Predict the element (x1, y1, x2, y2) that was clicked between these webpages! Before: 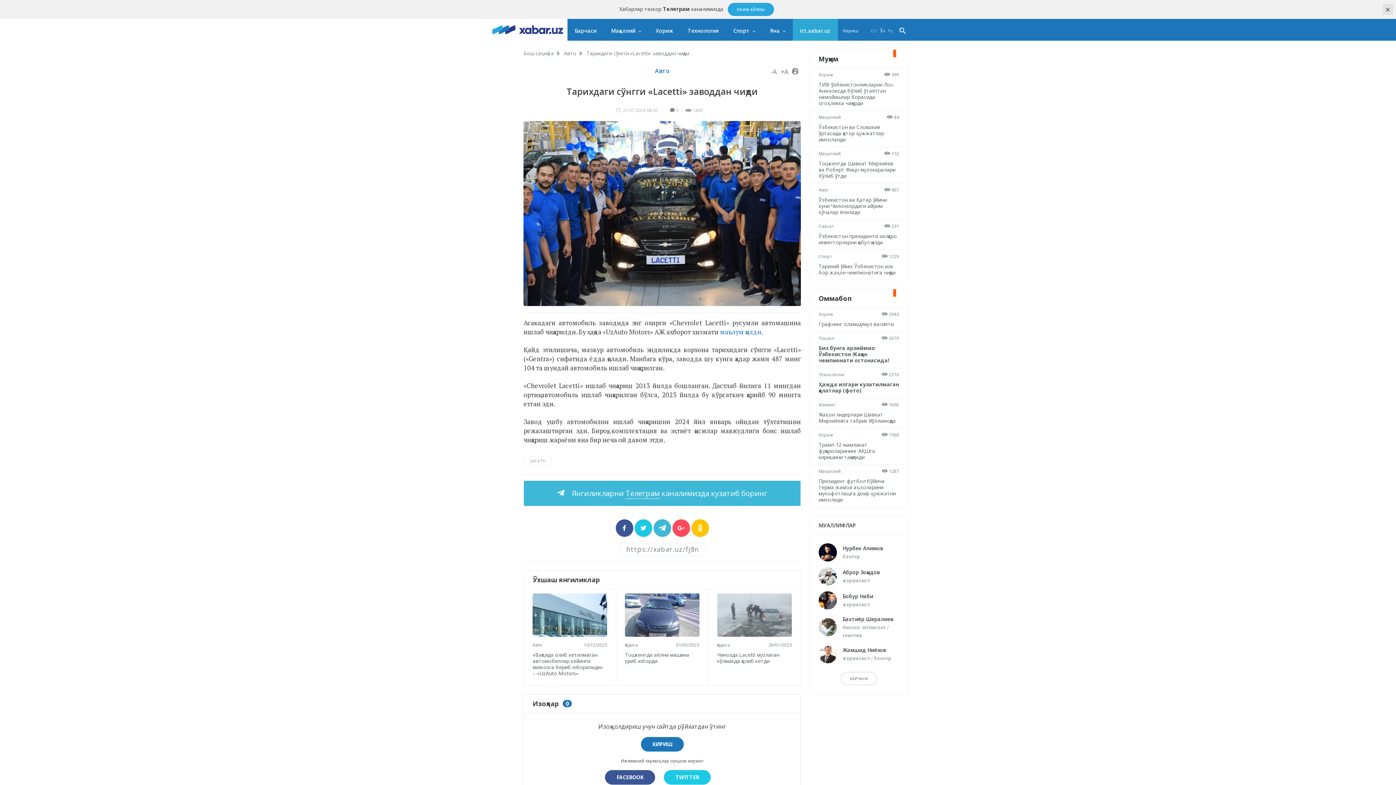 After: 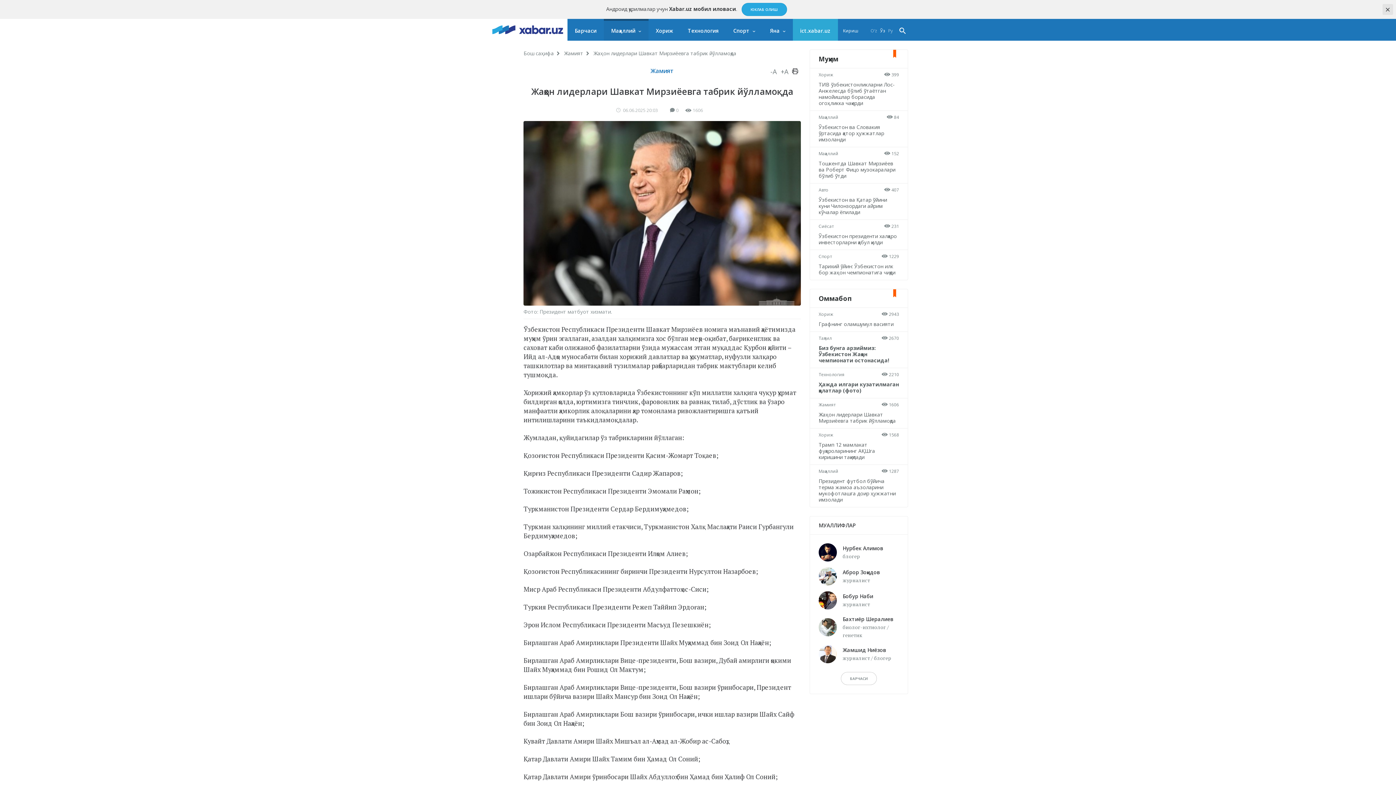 Action: label: Жаҳон лидерлари Шавкат Мирзиёевга табрик йўлламоқда bbox: (818, 411, 895, 424)